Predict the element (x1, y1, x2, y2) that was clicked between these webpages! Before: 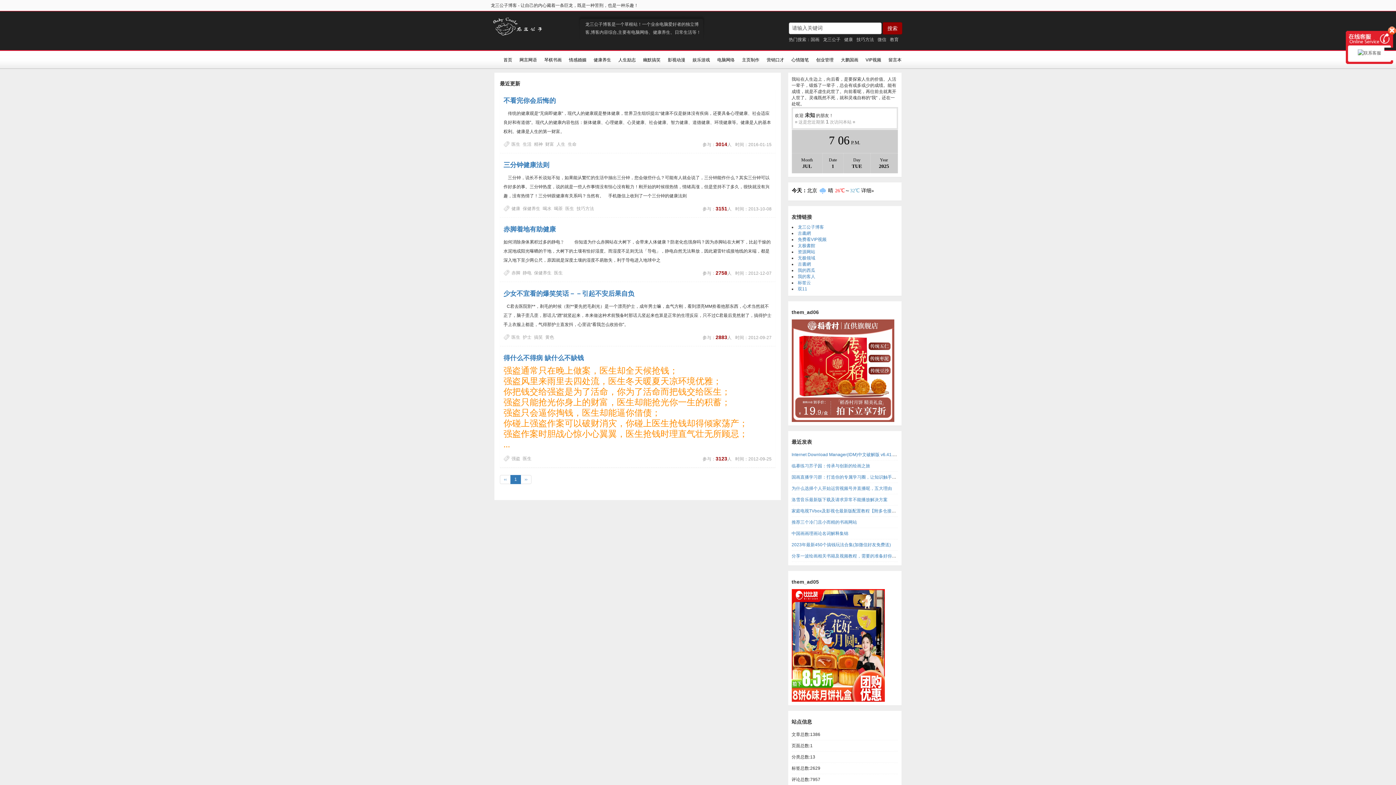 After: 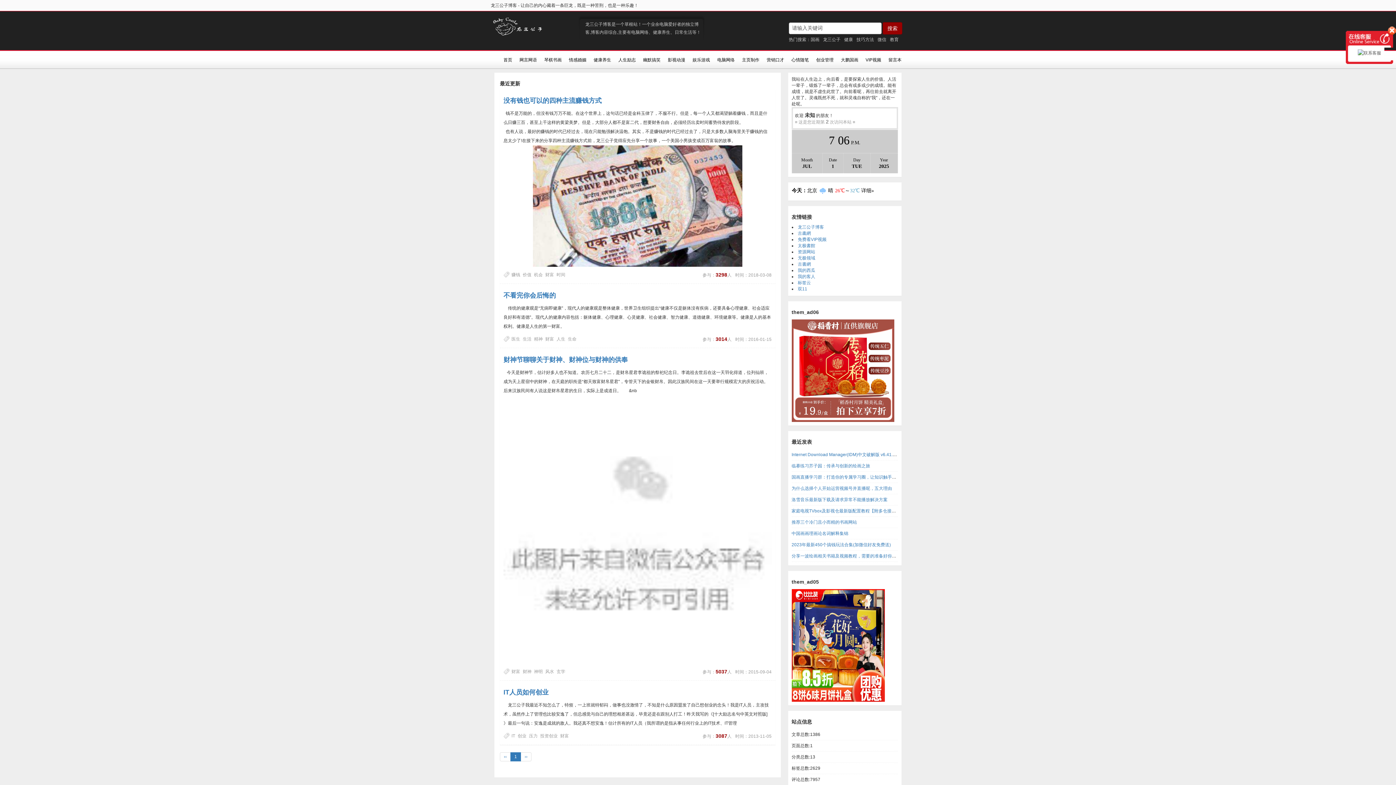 Action: bbox: (545, 140, 554, 149) label: 财富